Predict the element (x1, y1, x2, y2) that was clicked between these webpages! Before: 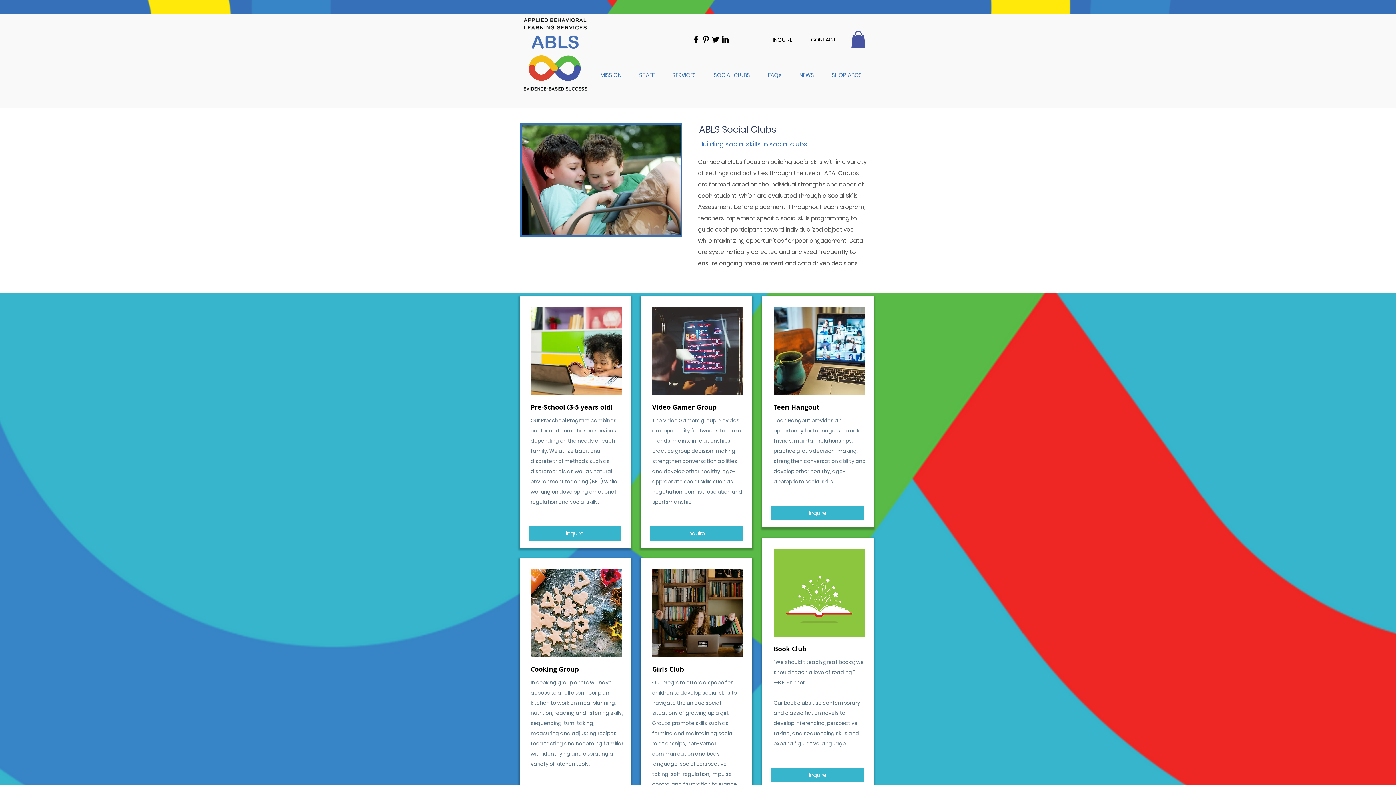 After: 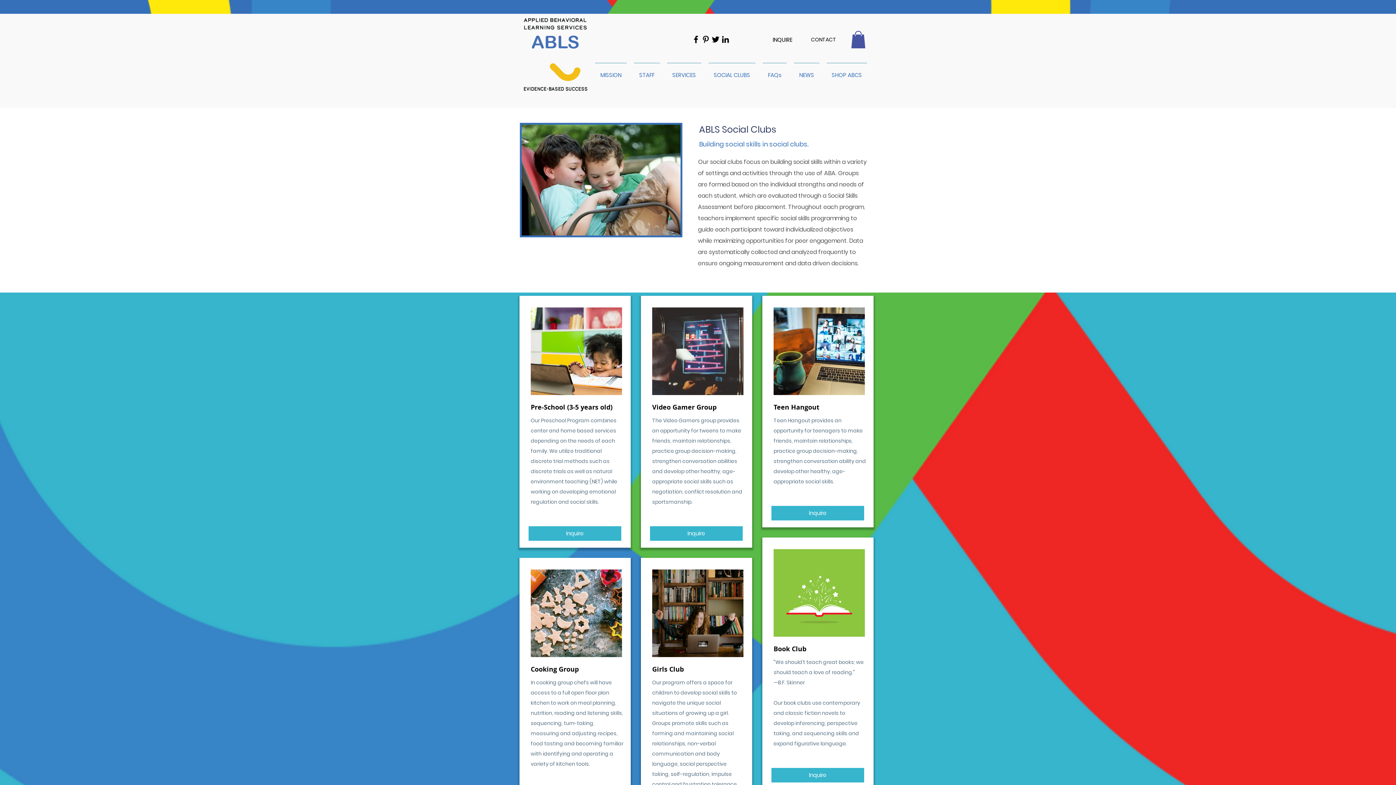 Action: bbox: (720, 34, 730, 44)